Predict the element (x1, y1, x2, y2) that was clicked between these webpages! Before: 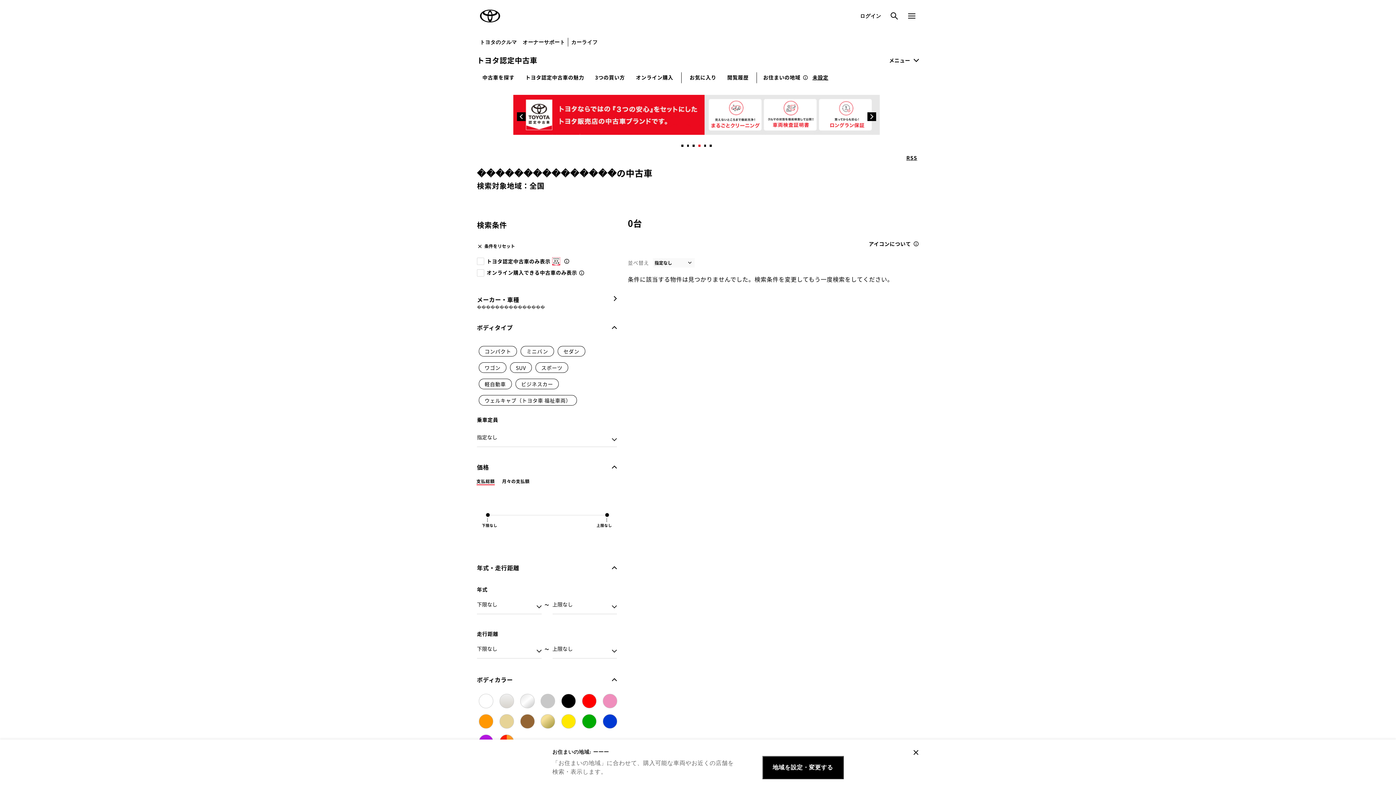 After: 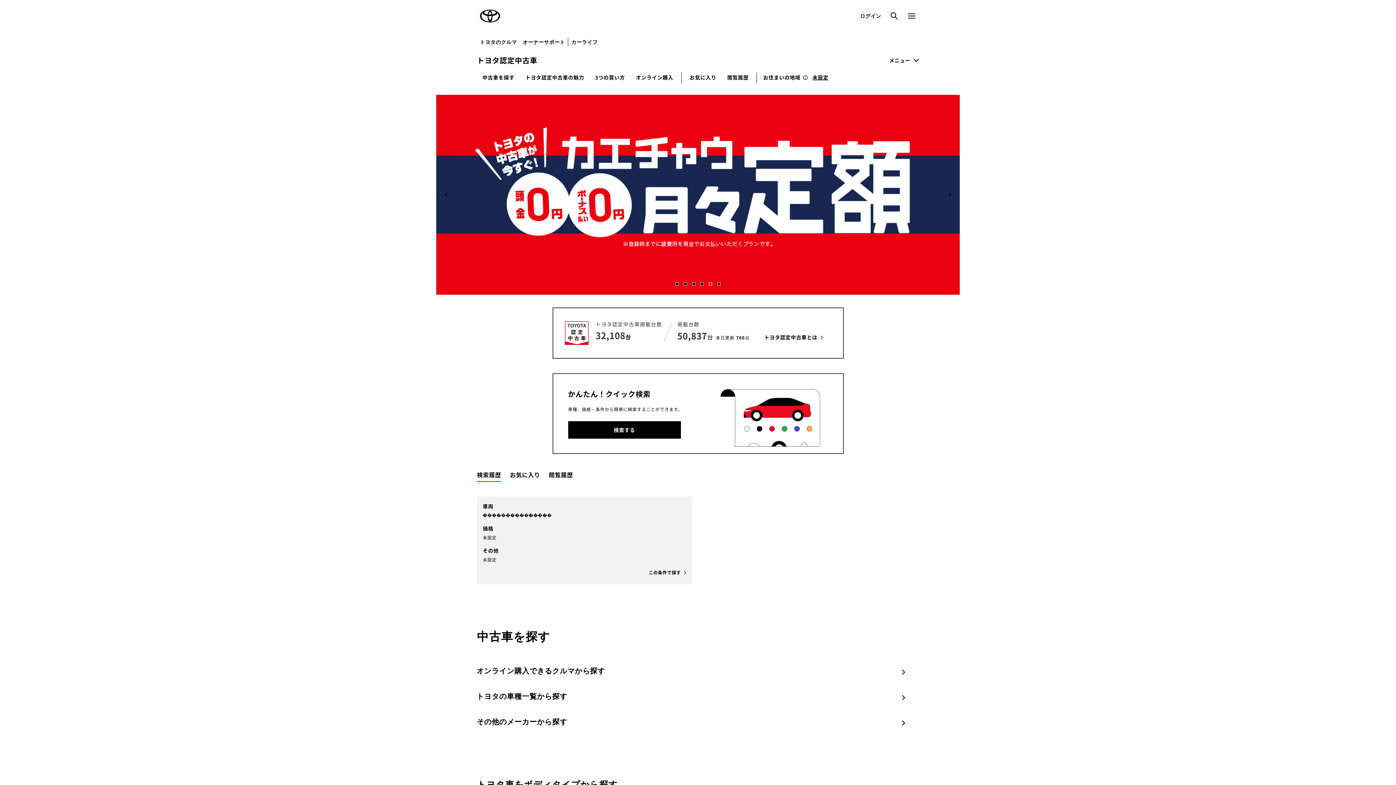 Action: label: トヨタ認定中古車 bbox: (477, 56, 537, 64)